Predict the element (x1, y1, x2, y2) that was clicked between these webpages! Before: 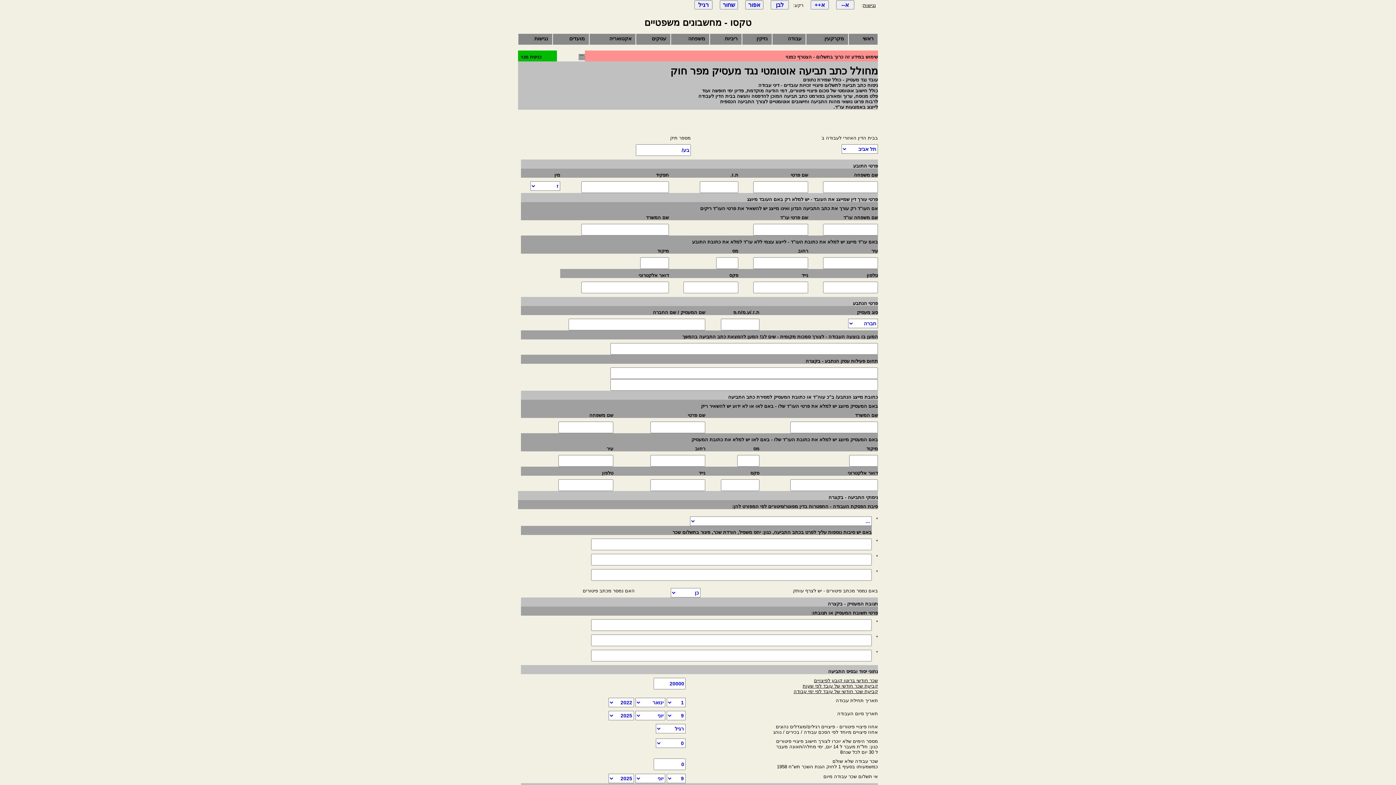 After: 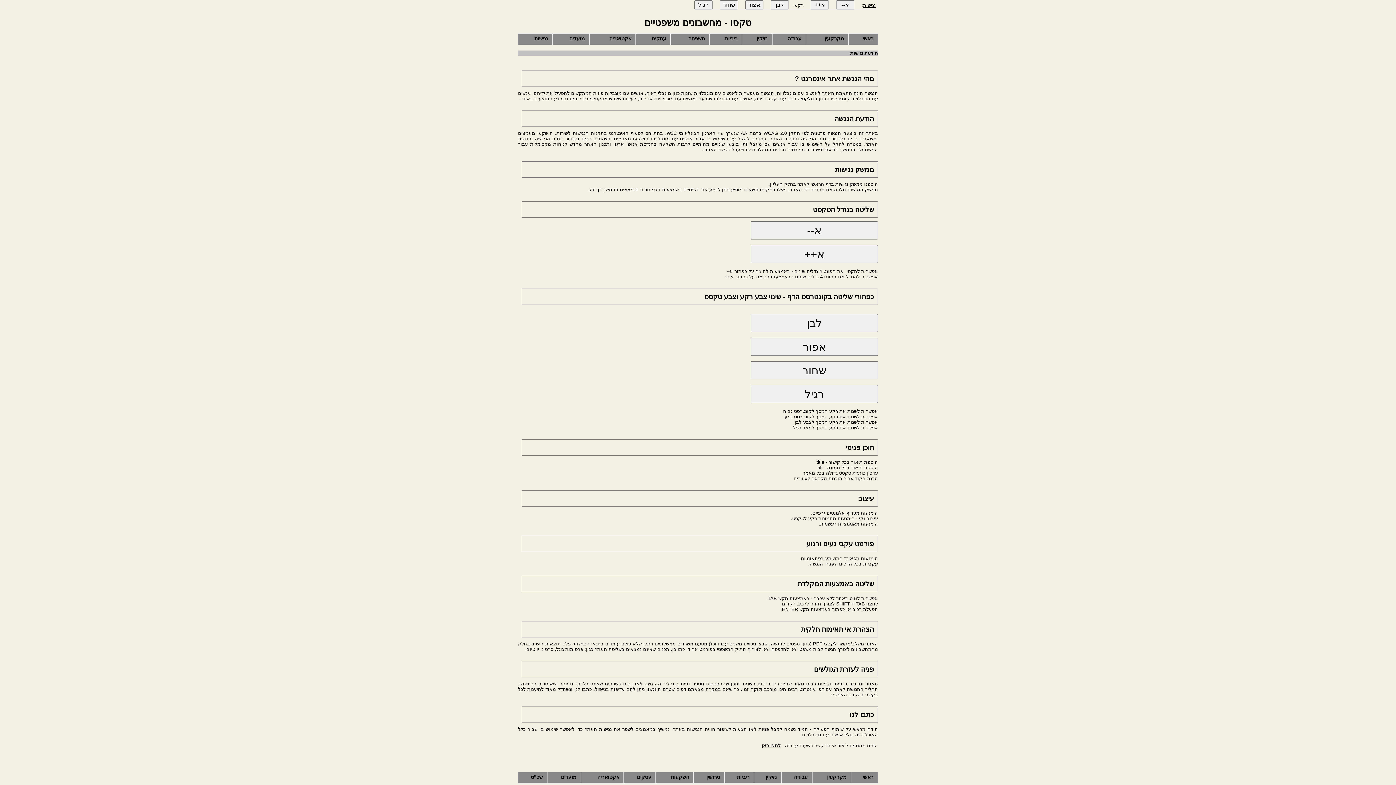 Action: bbox: (863, 2, 876, 8) label: נגישות